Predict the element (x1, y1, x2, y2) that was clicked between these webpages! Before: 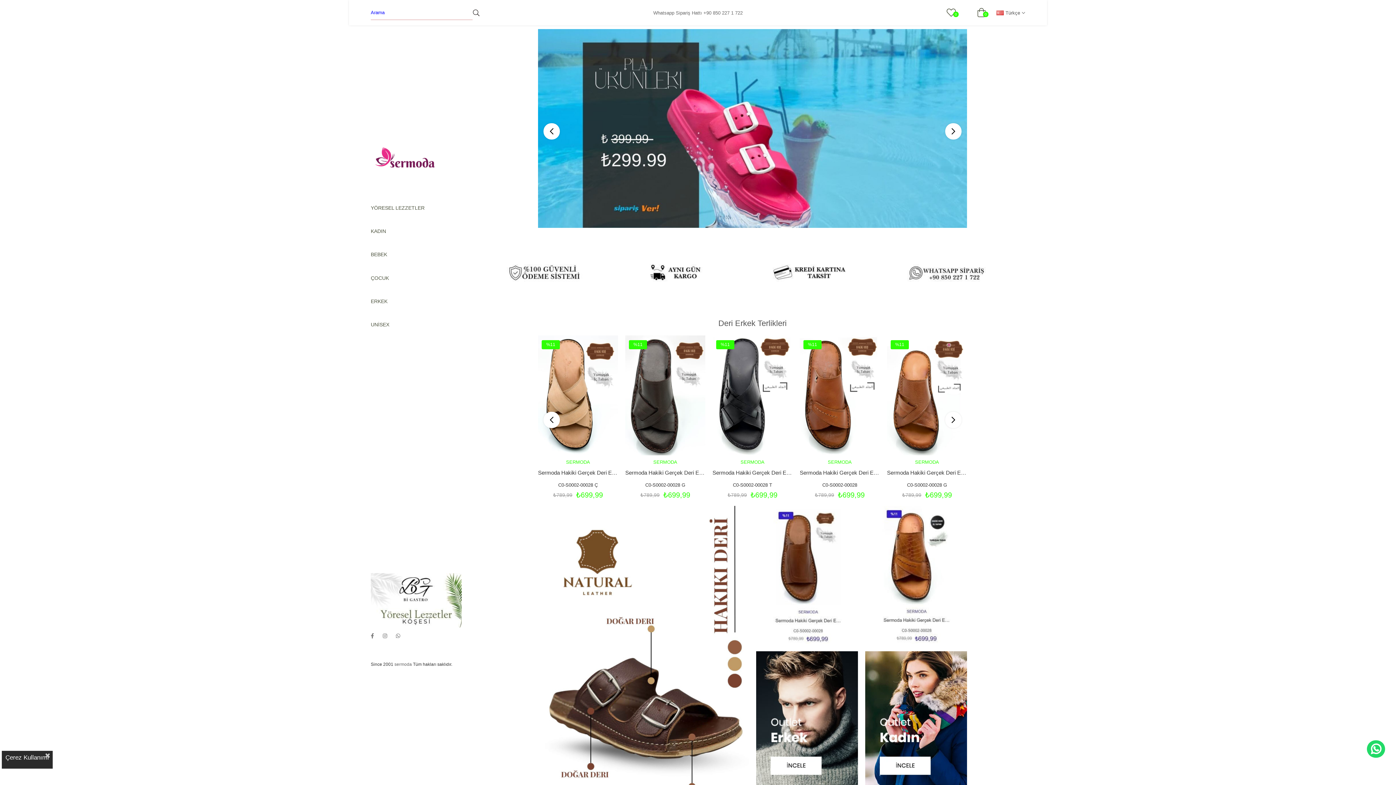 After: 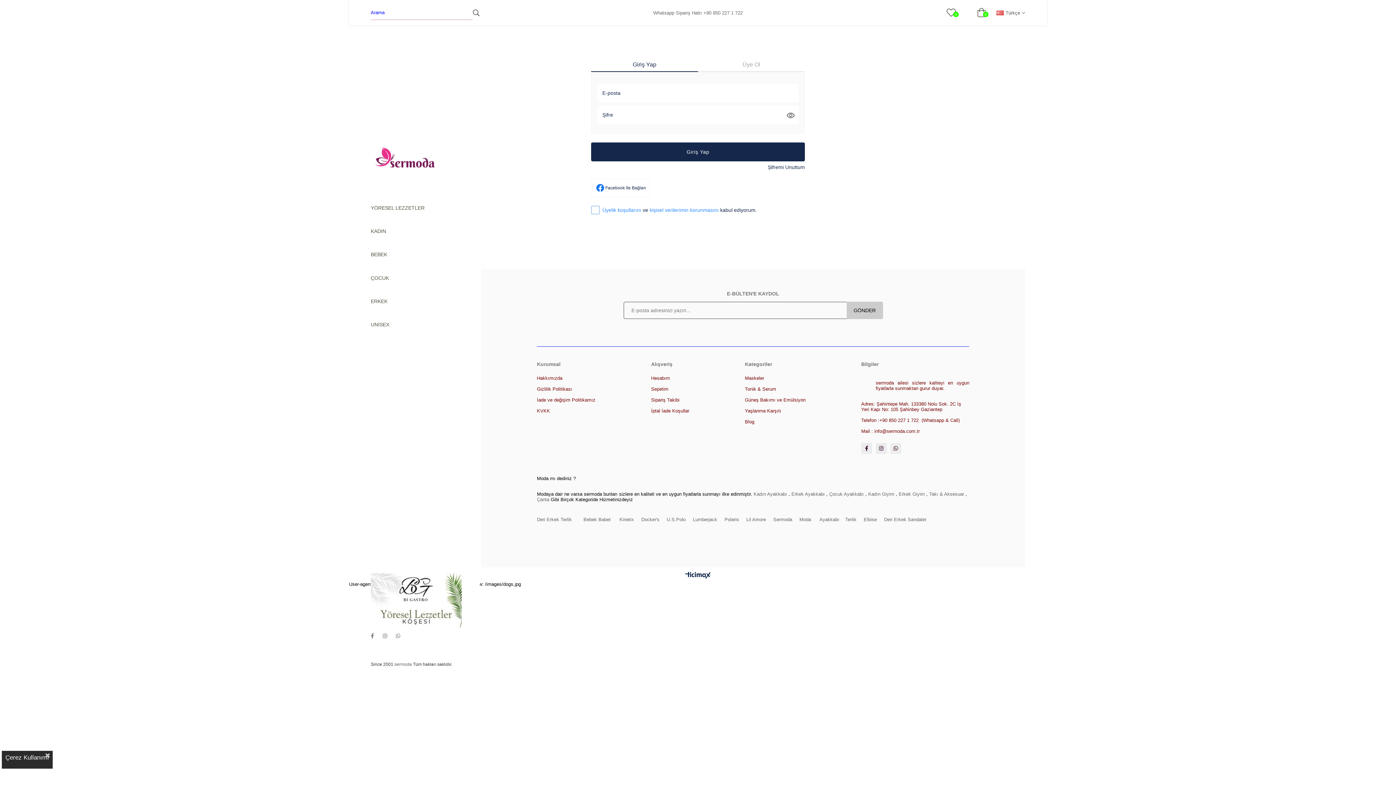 Action: label: 0 bbox: (946, 7, 955, 18)